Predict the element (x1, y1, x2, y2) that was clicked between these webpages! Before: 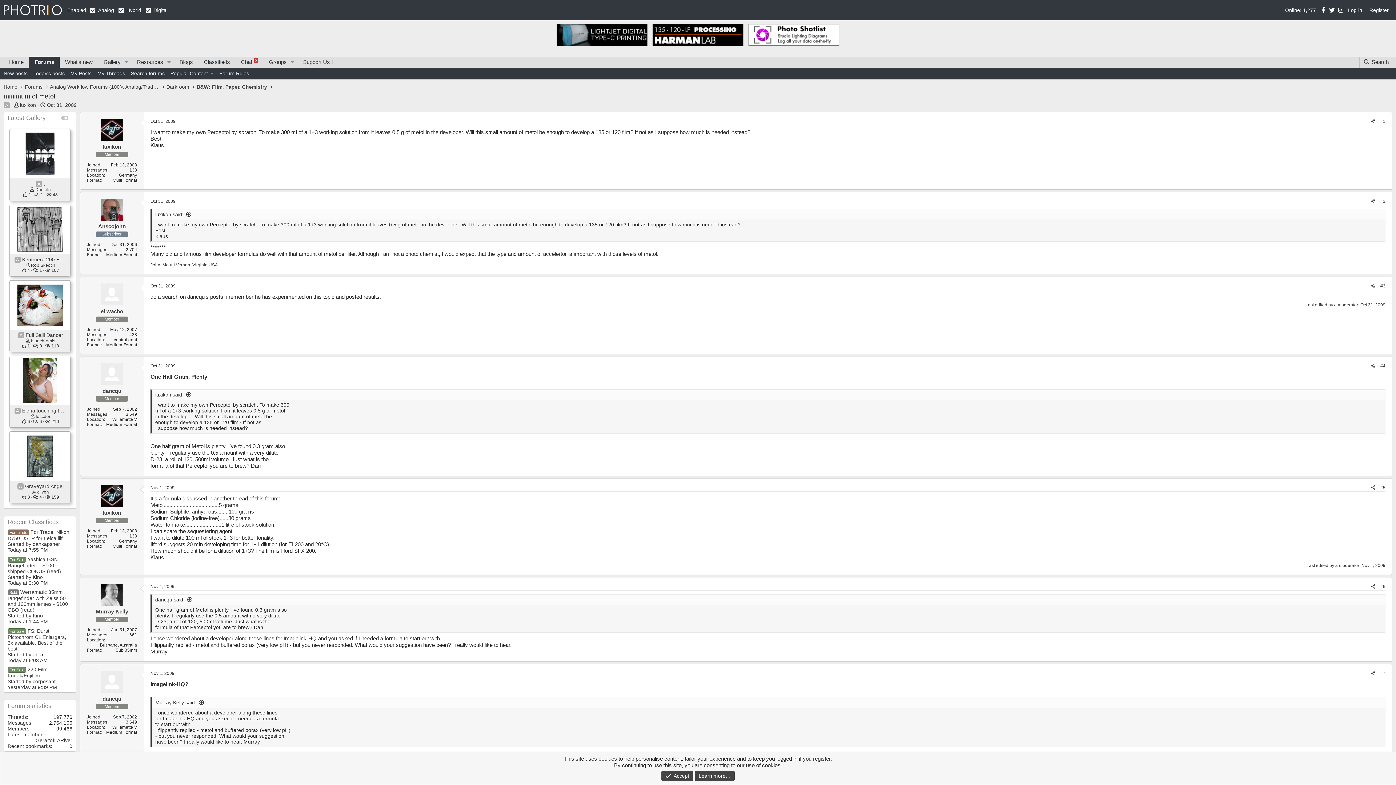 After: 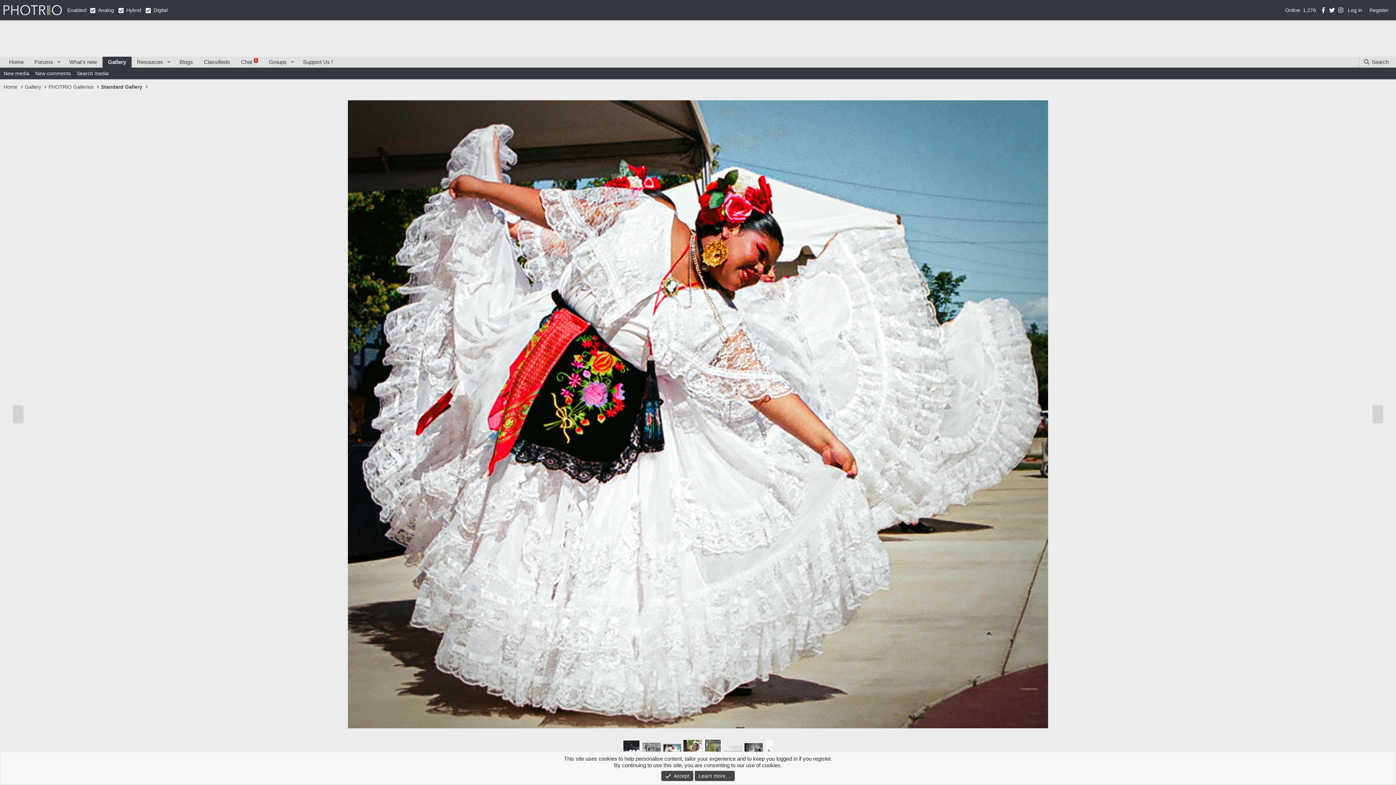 Action: label: Full Saill Dancer bbox: (25, 332, 63, 338)